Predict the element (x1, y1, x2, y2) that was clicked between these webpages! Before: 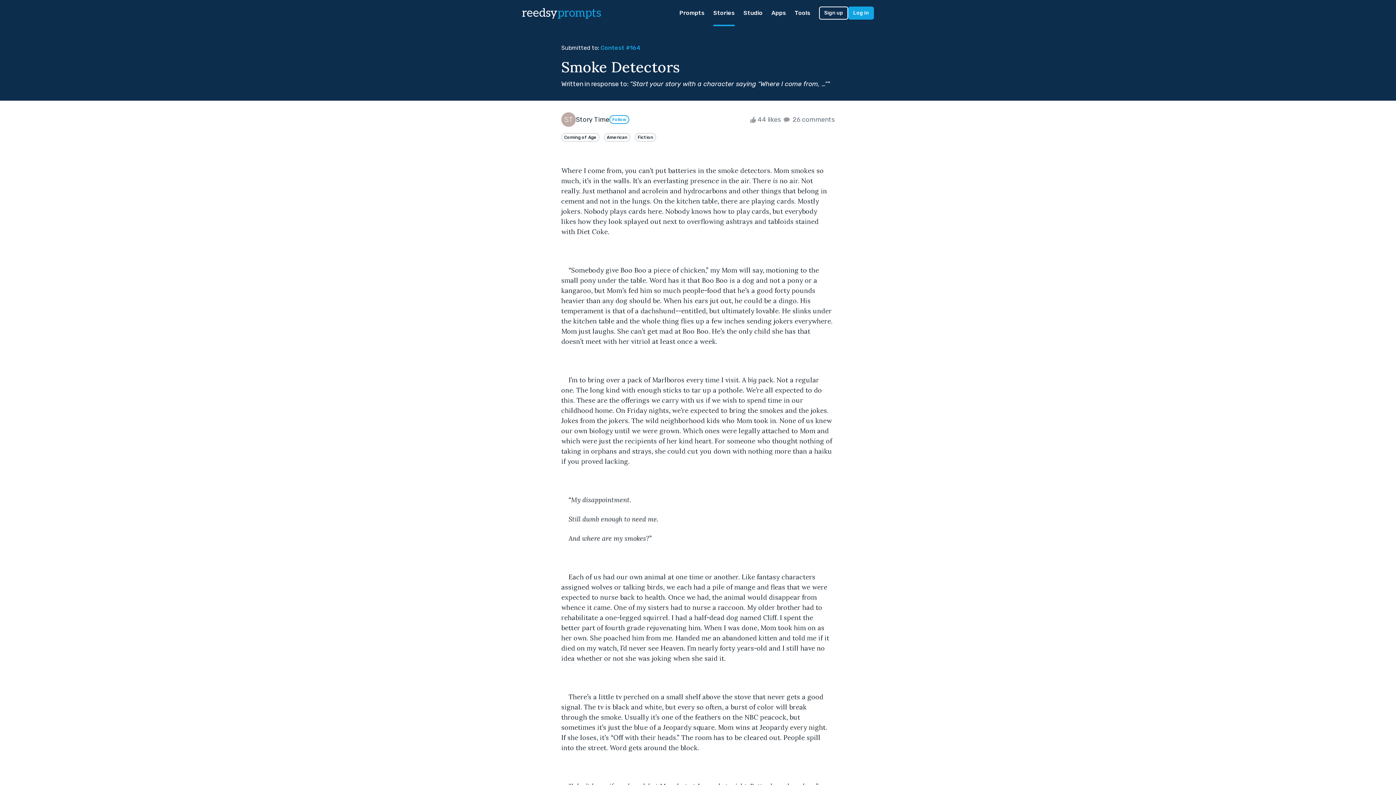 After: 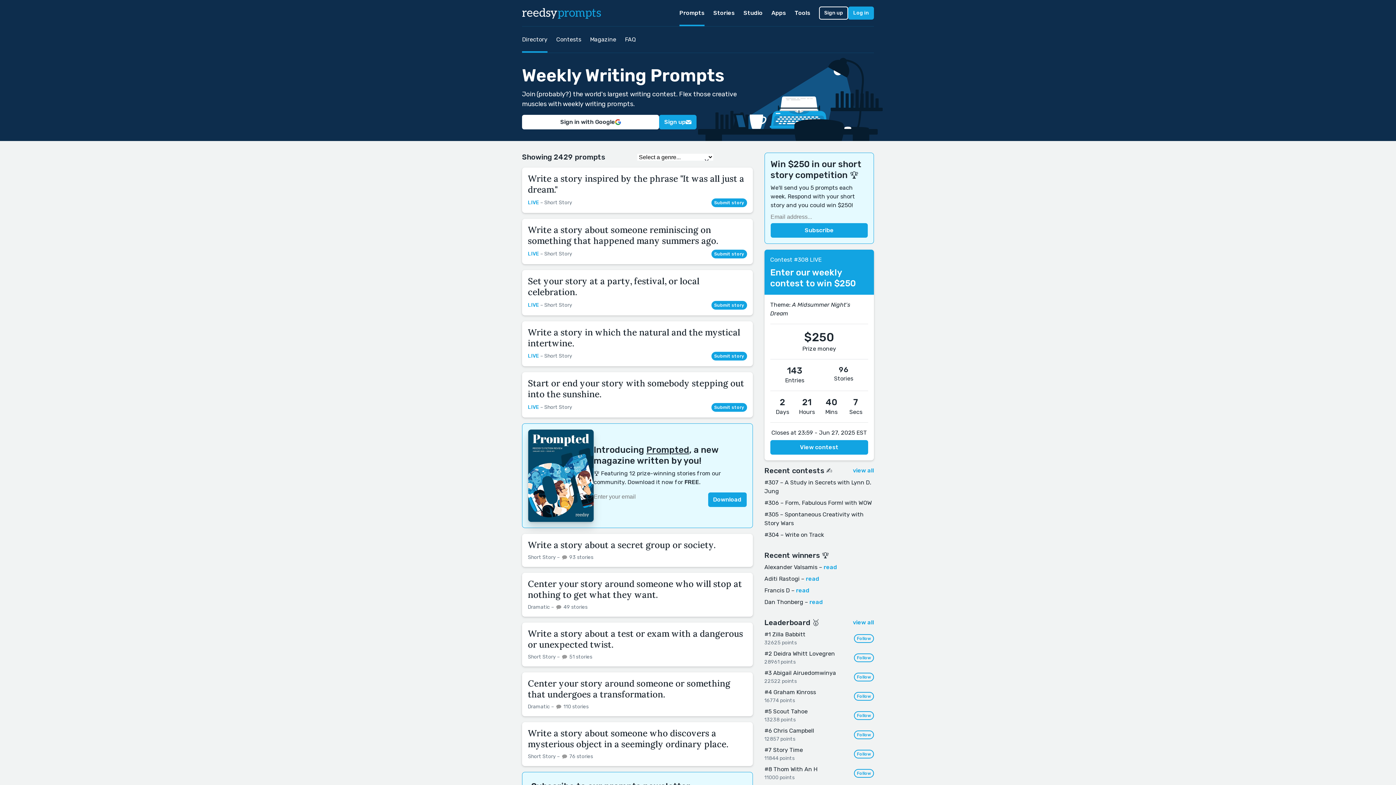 Action: label: Prompts bbox: (679, 0, 704, 26)